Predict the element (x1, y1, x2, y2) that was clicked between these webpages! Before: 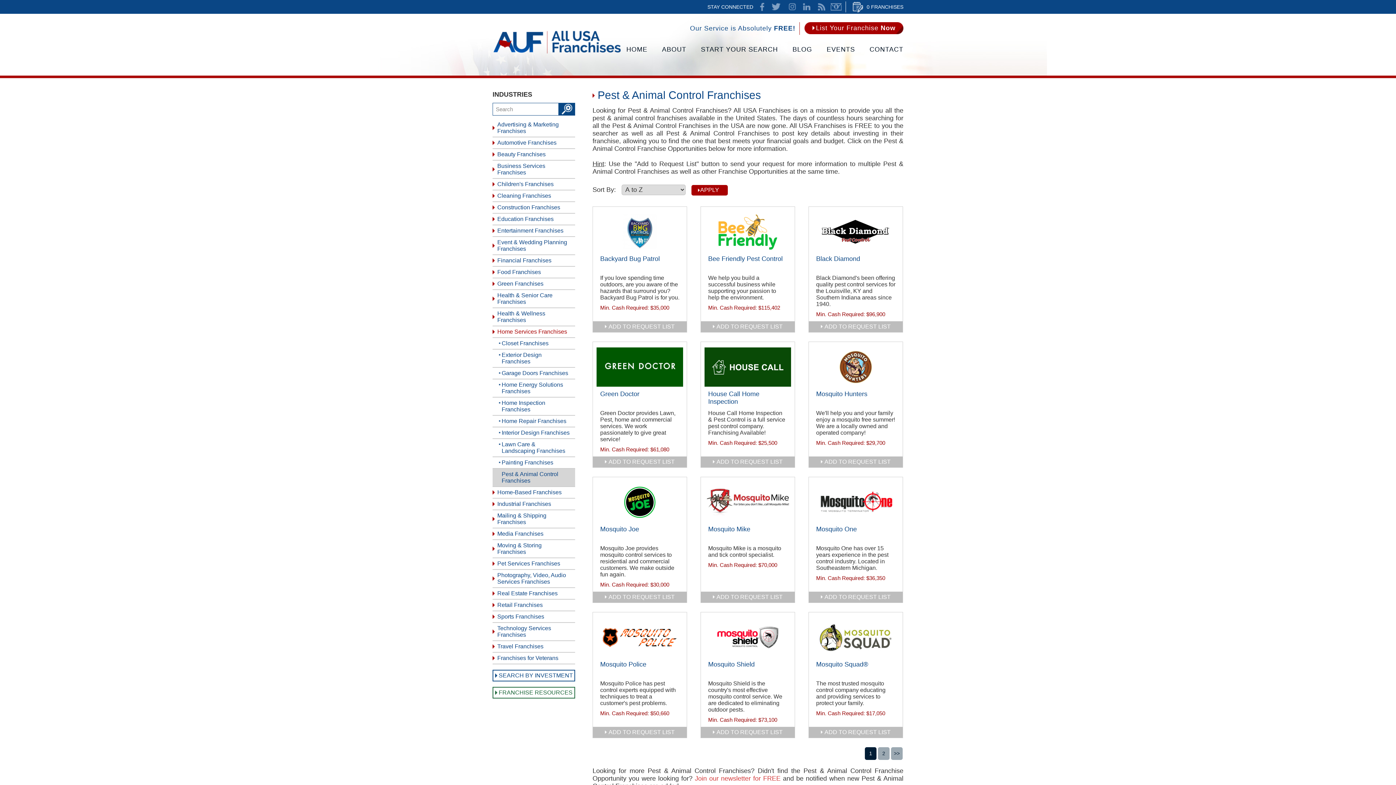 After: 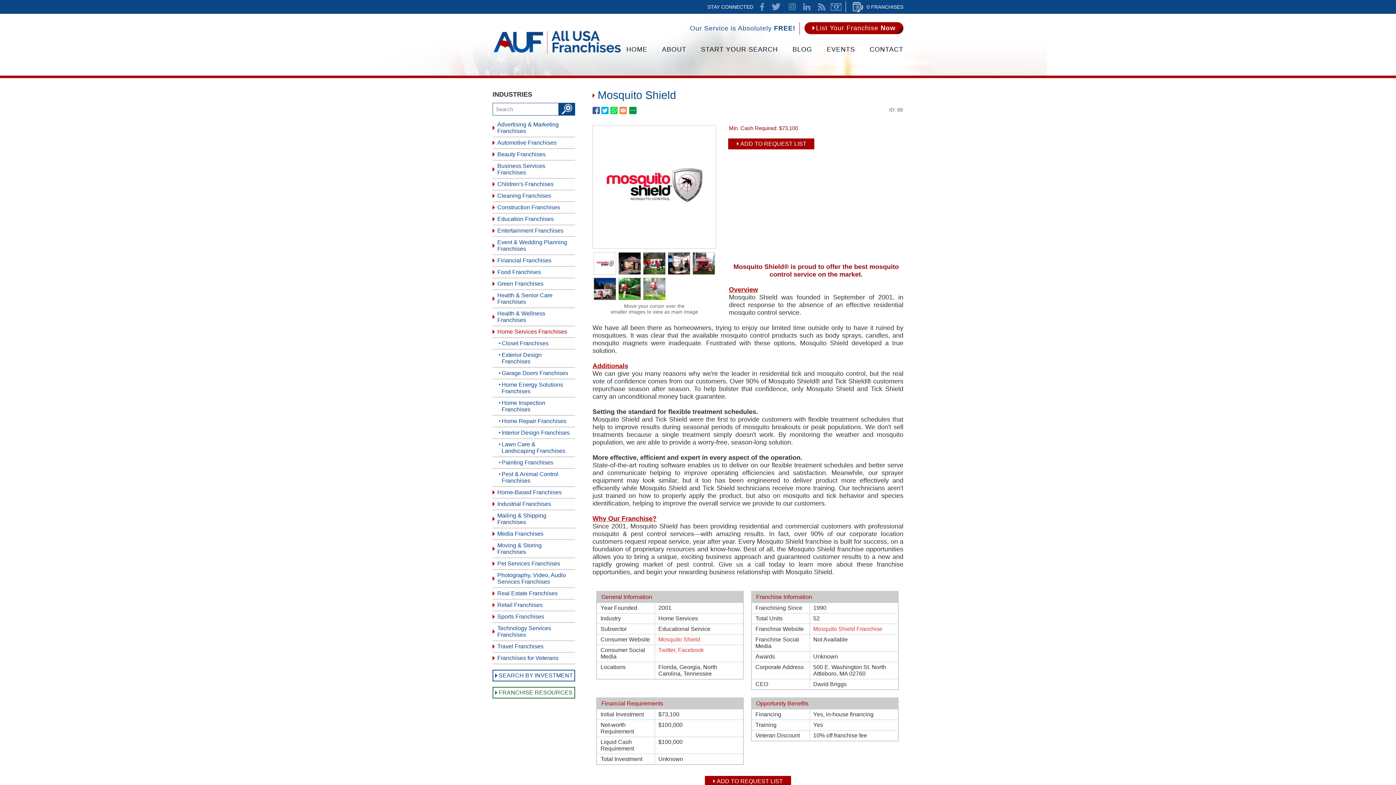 Action: bbox: (708, 660, 754, 668) label: Go to Mosquito Shield